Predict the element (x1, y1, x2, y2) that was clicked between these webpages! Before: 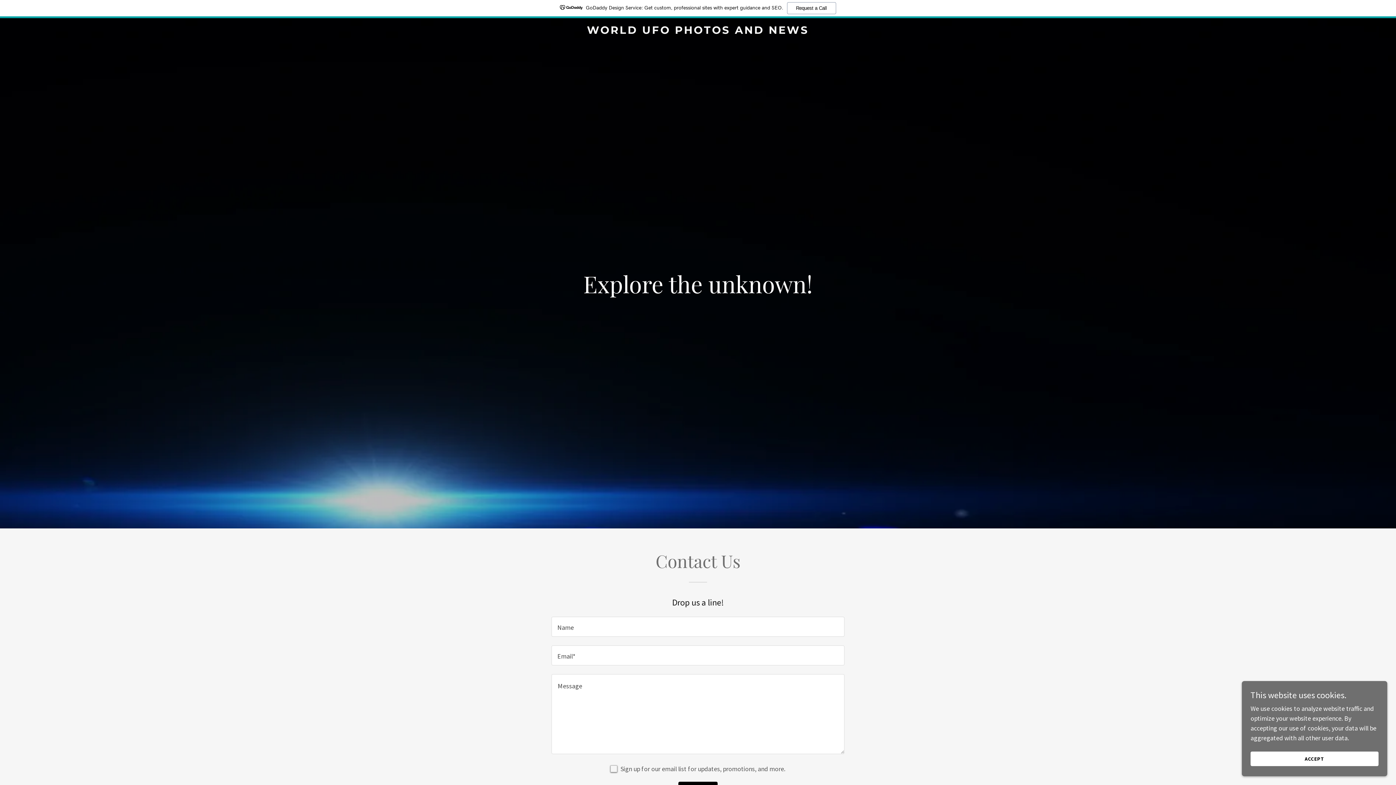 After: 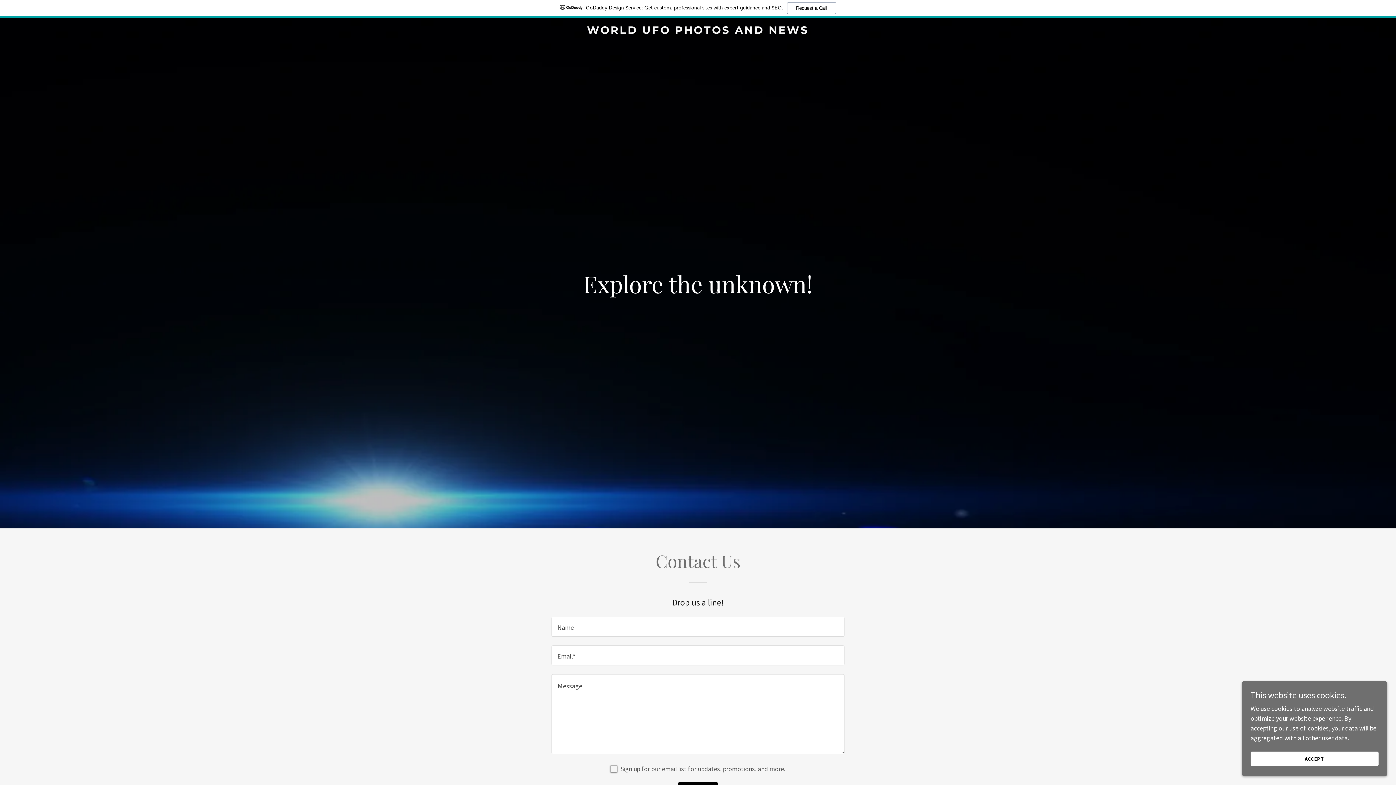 Action: label: GoDaddy Design Service: Get custom, professional sites with expert guidance and SEO.
Request a Call bbox: (0, 0, 1396, 18)